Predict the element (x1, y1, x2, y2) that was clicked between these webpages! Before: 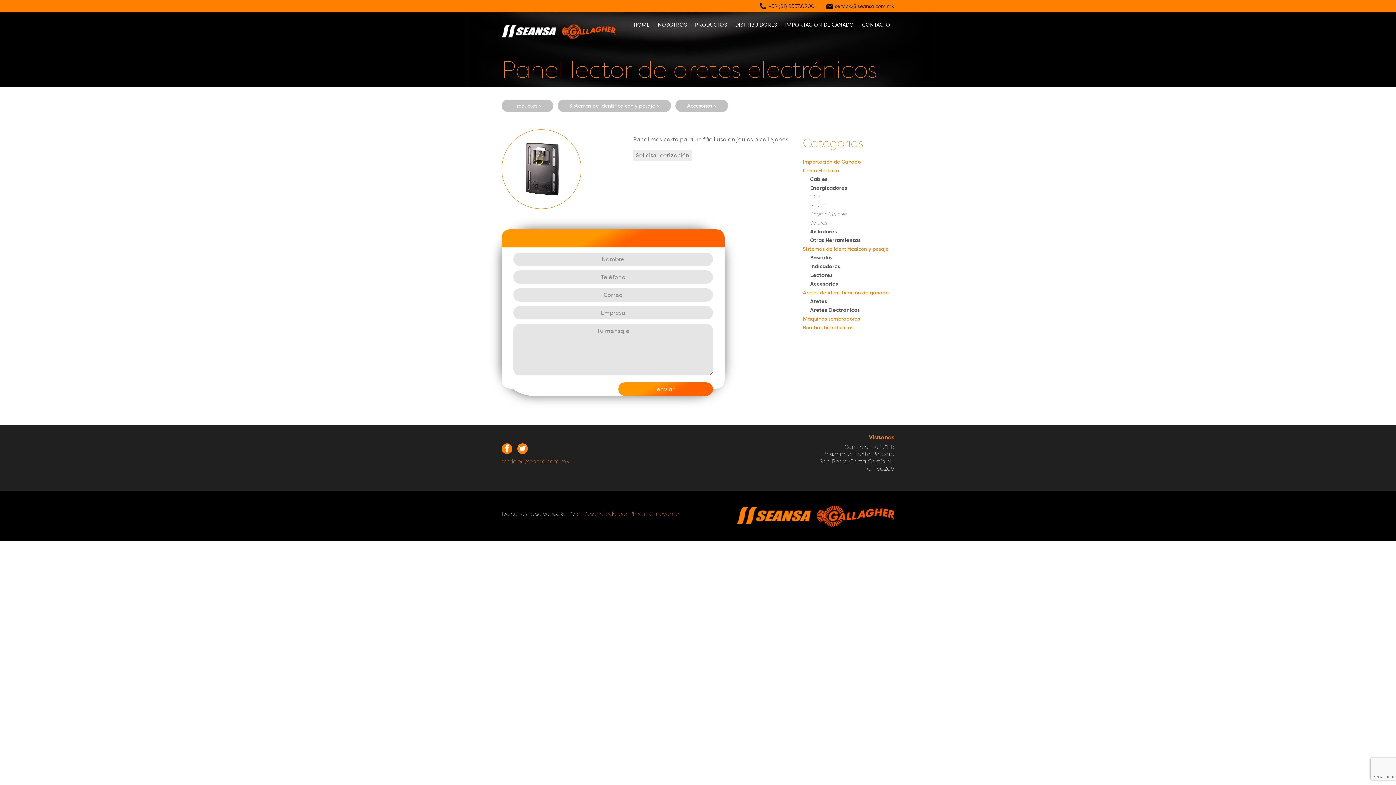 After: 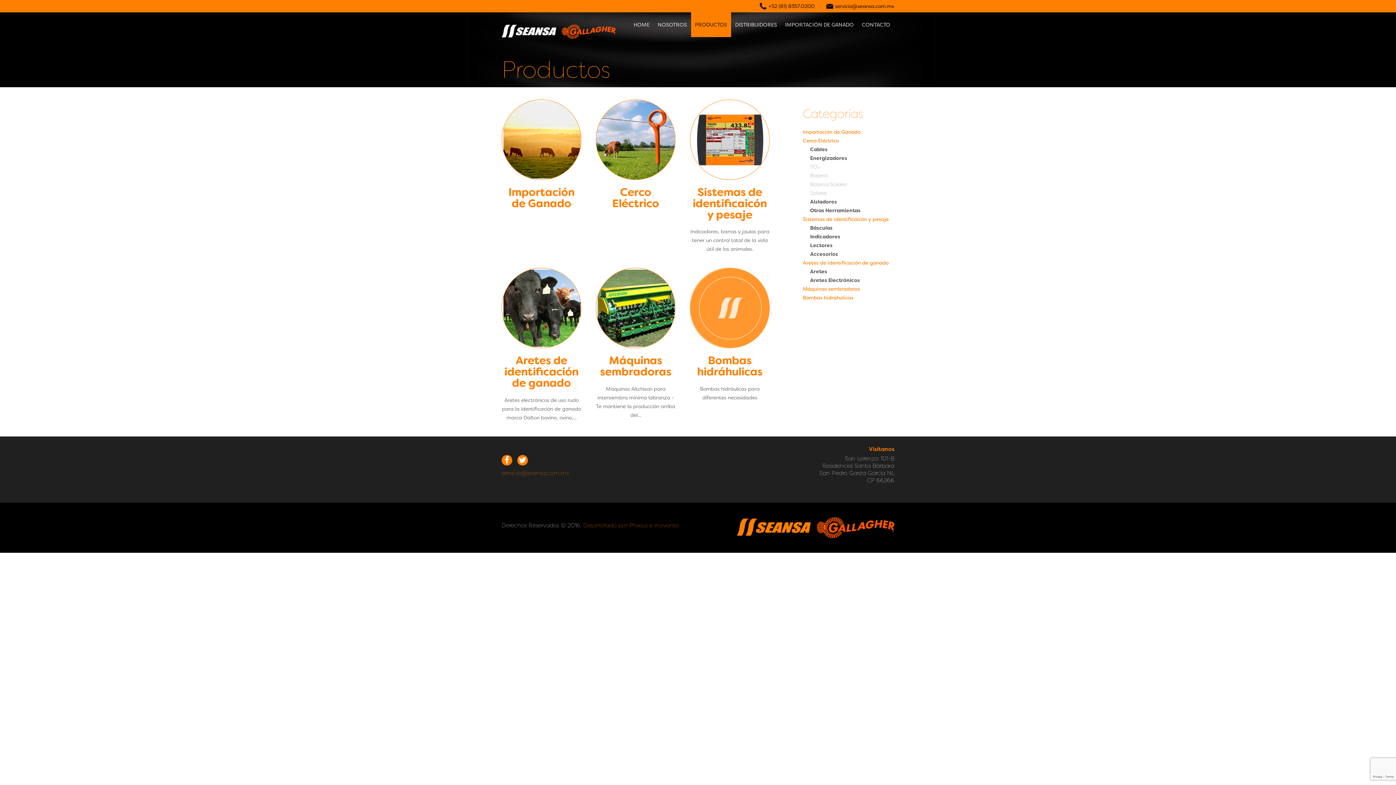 Action: bbox: (691, 12, 731, 37) label: PRODUCTOS